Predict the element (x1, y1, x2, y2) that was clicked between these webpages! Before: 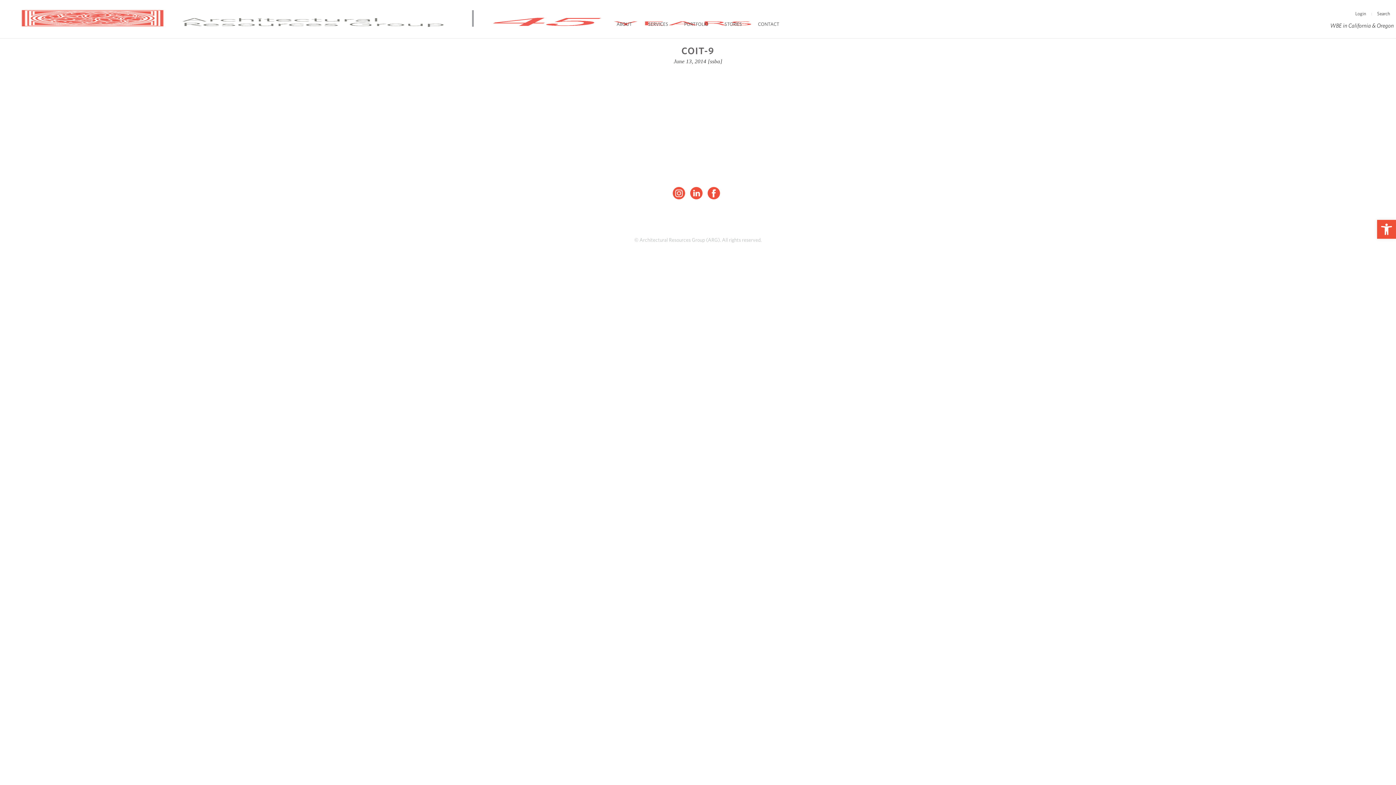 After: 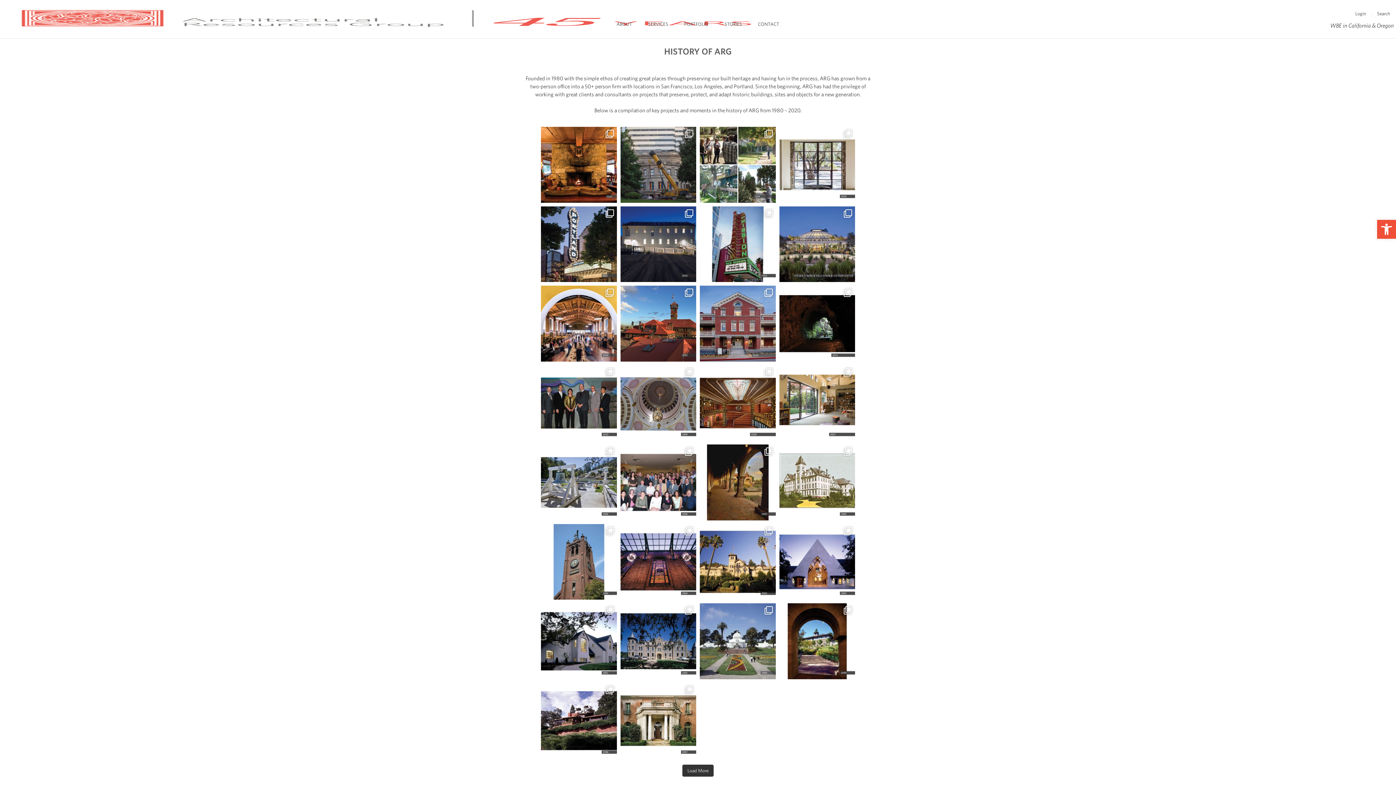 Action: bbox: (616, 21, 632, 26) label: ABOUT